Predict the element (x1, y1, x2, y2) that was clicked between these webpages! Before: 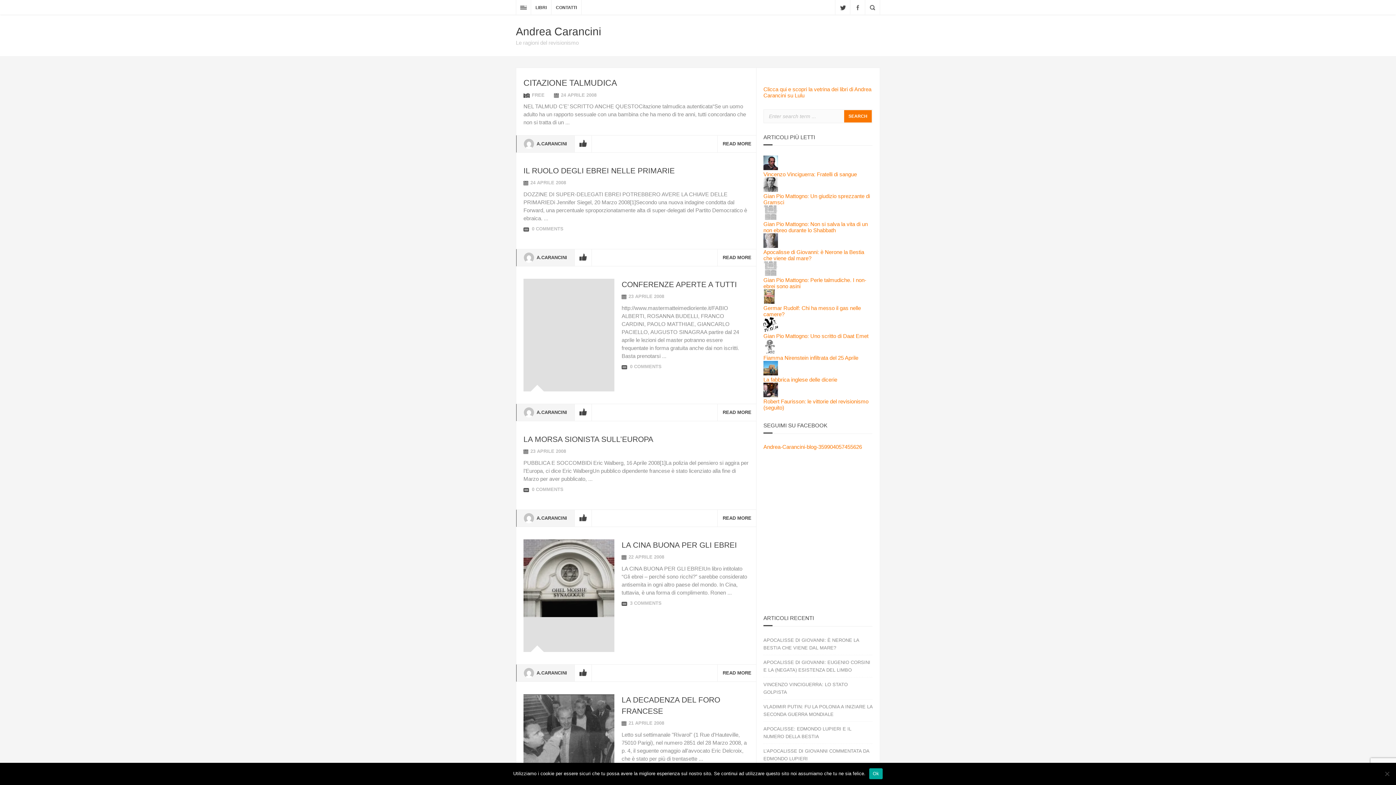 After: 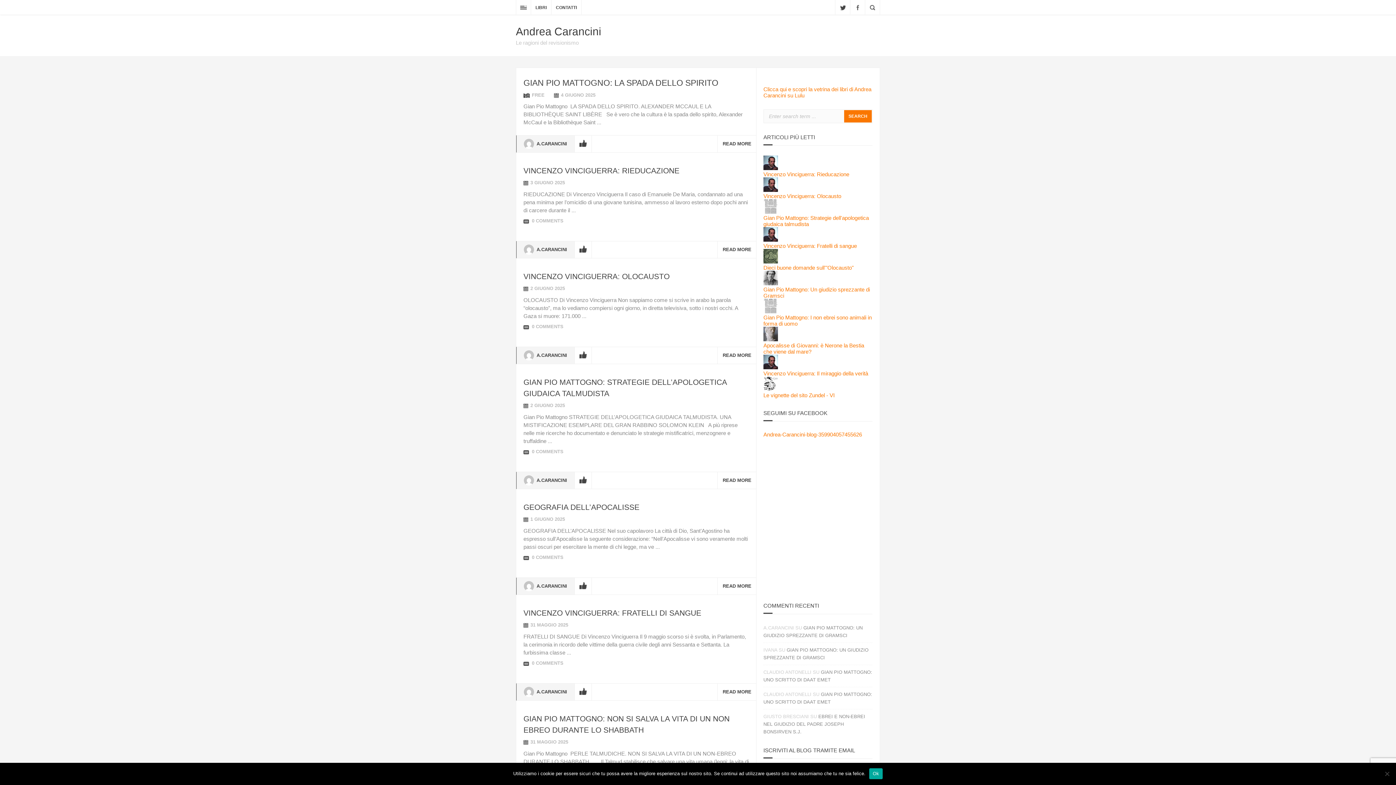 Action: bbox: (516, 665, 574, 681) label: A.CARANCINI